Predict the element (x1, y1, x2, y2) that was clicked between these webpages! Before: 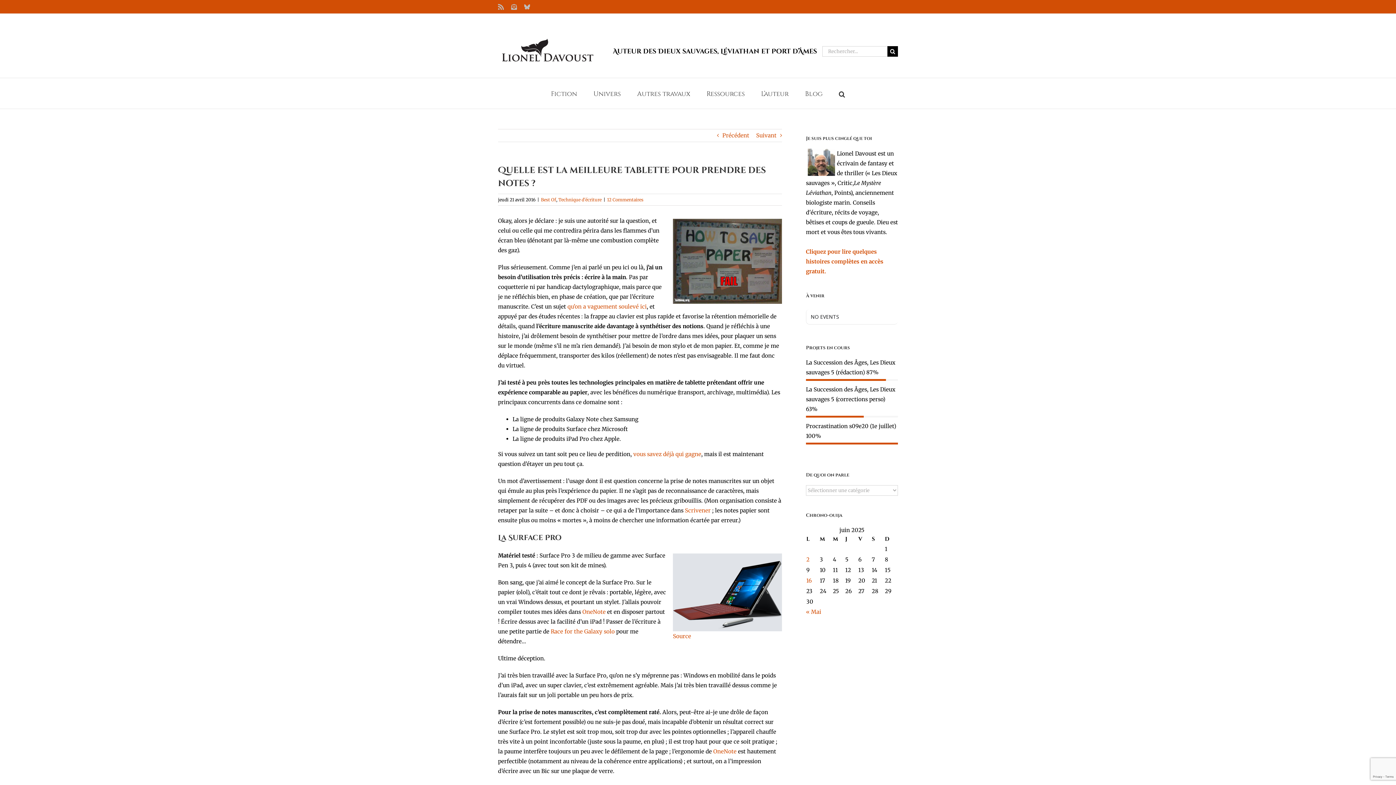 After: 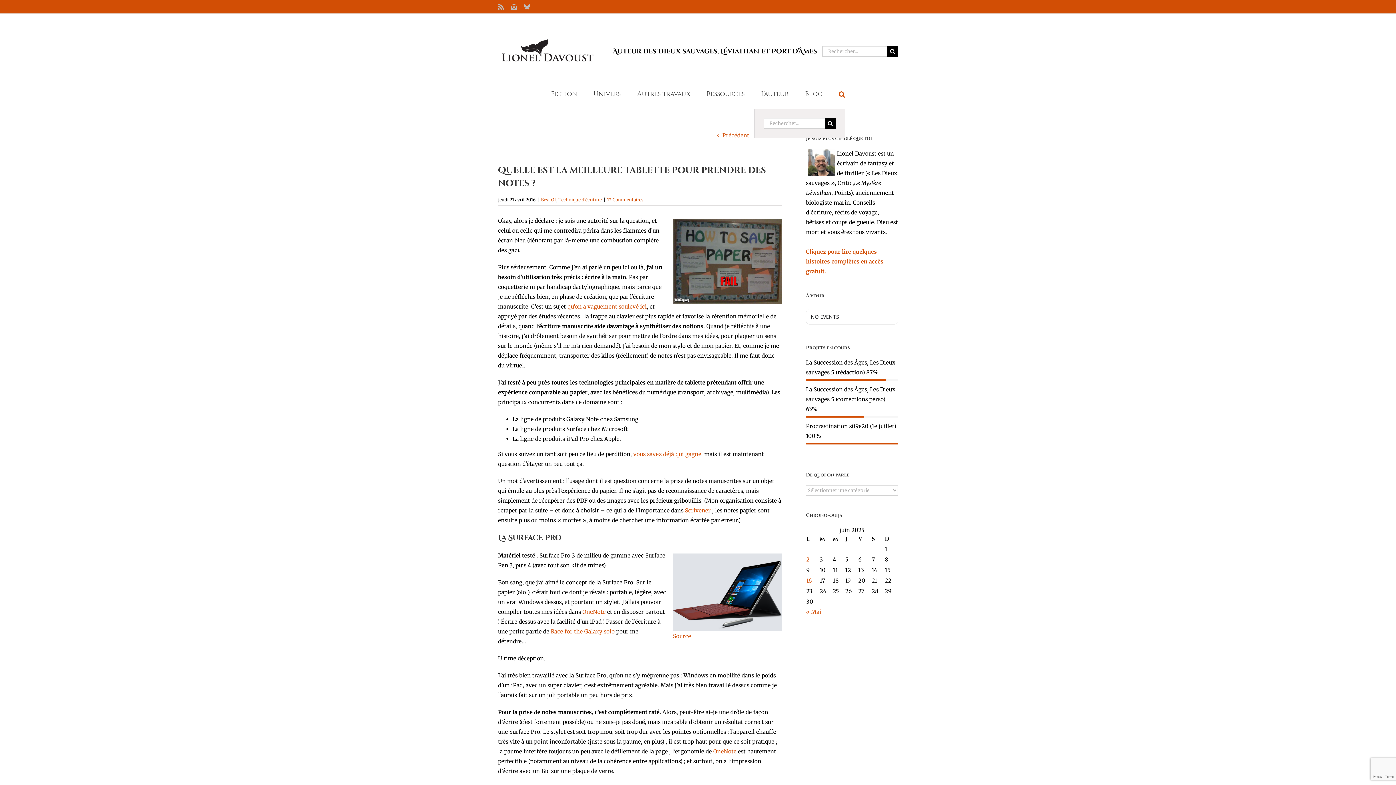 Action: bbox: (839, 78, 845, 108) label: Recherche